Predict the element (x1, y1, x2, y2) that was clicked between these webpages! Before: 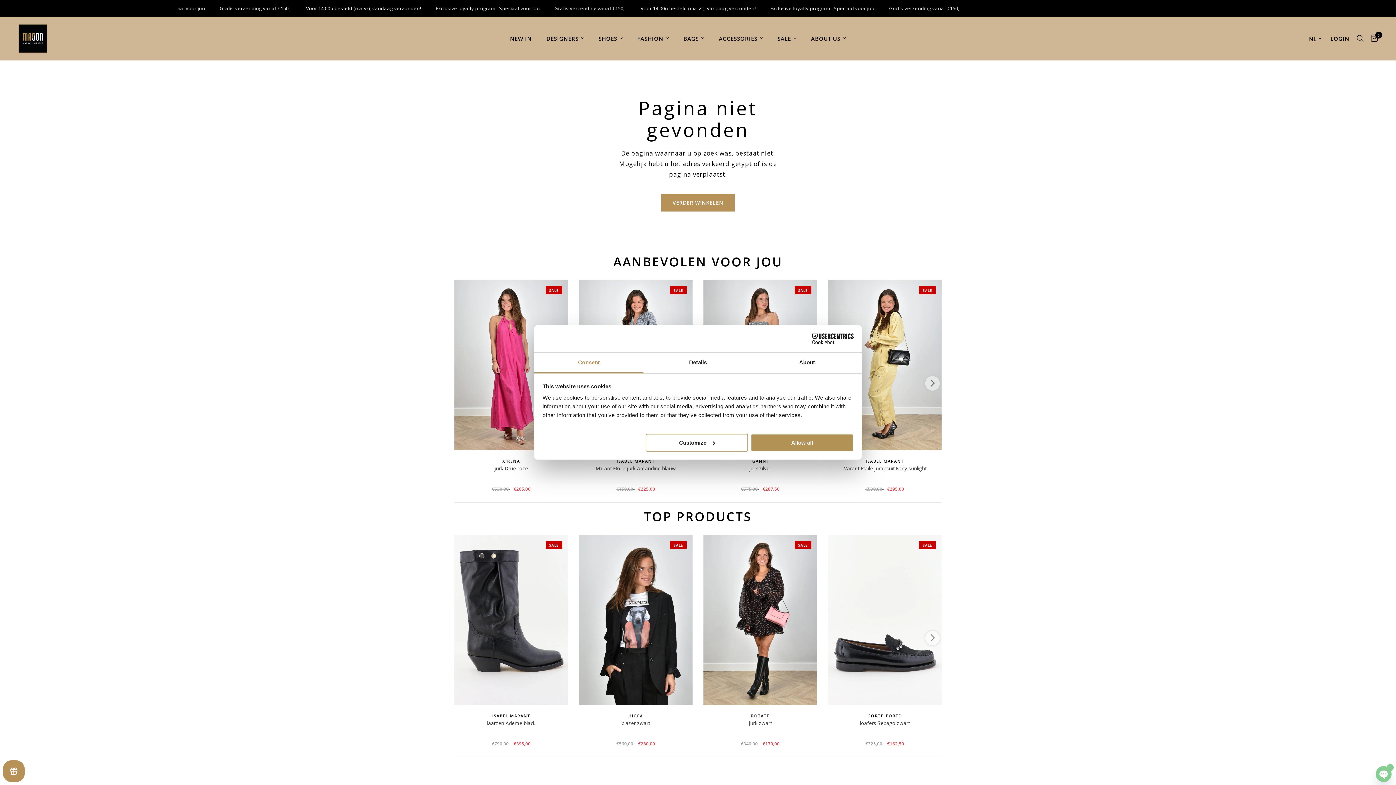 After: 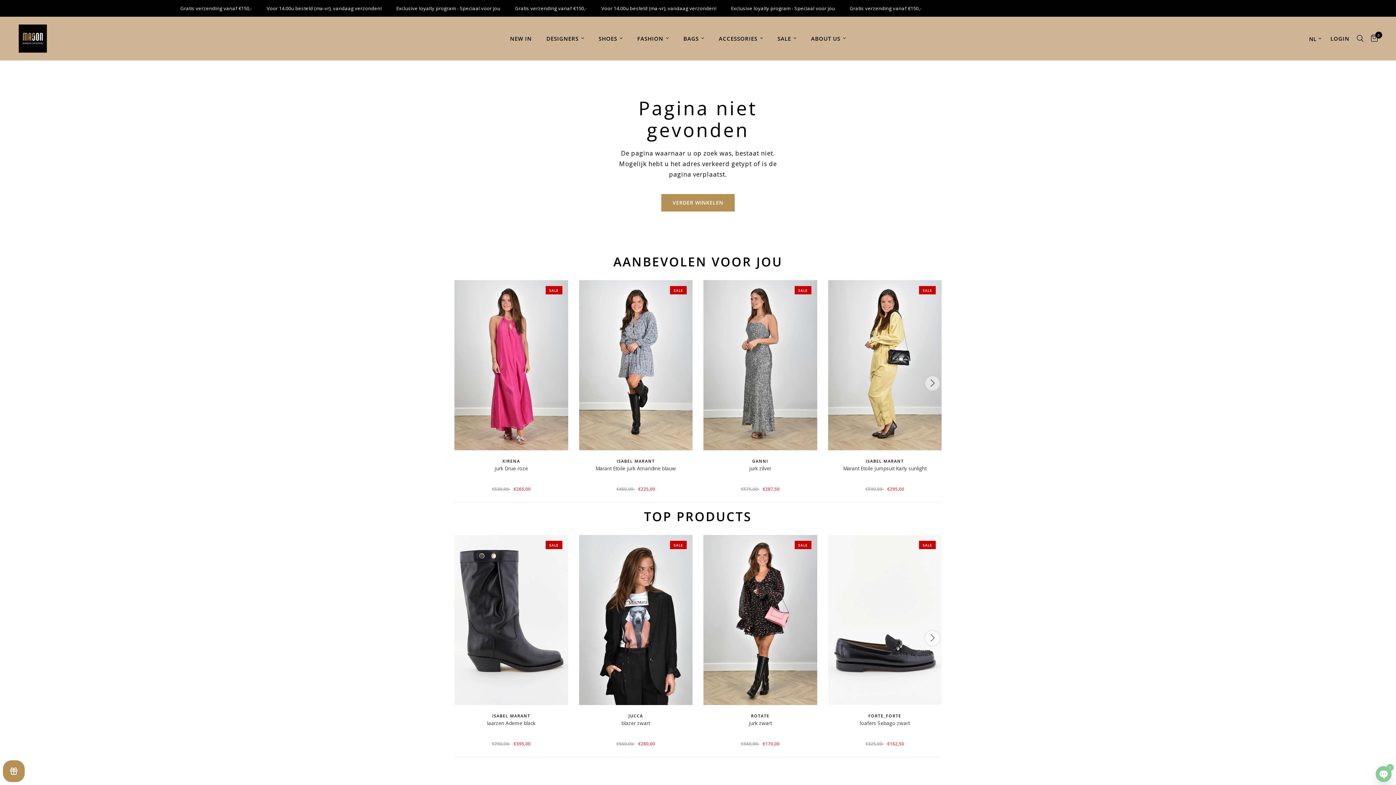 Action: bbox: (751, 433, 853, 451) label: Allow all